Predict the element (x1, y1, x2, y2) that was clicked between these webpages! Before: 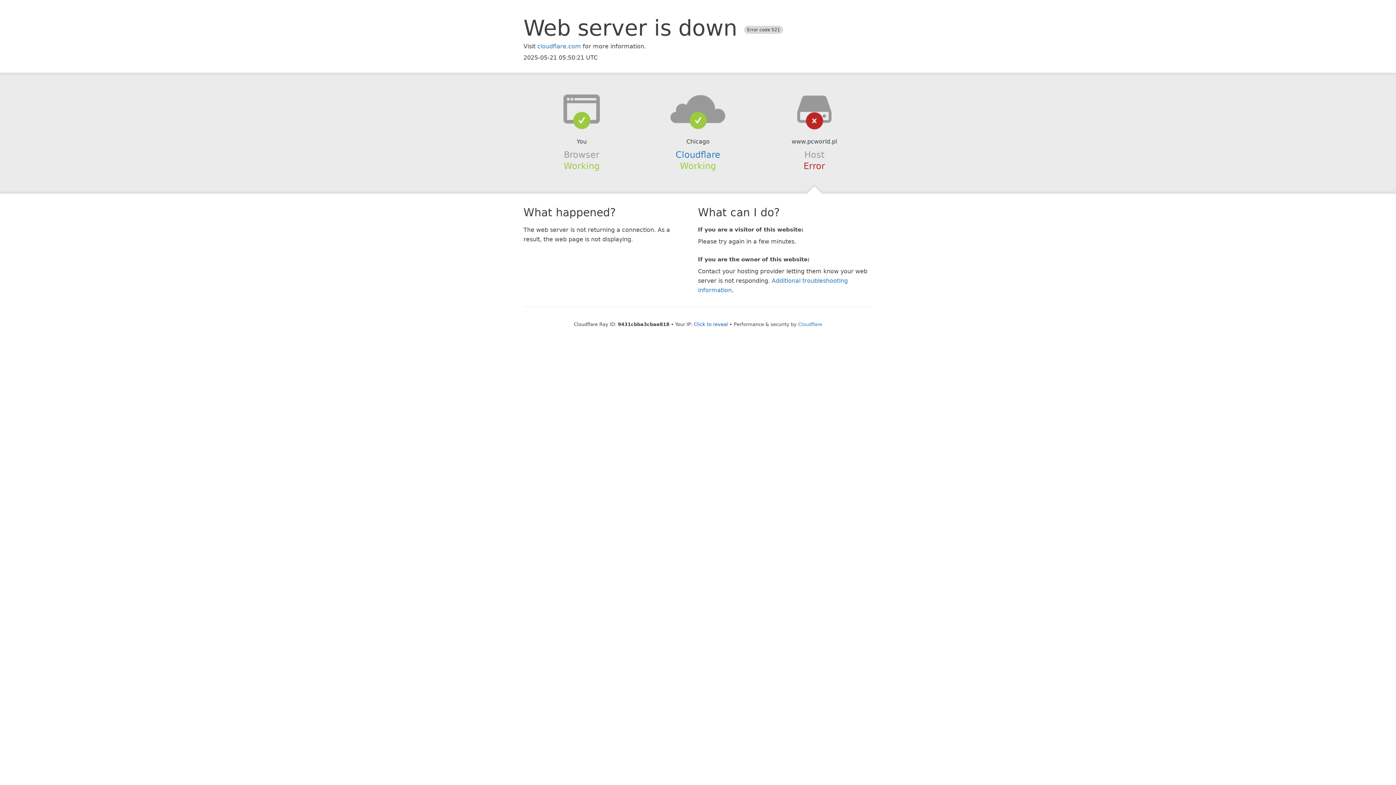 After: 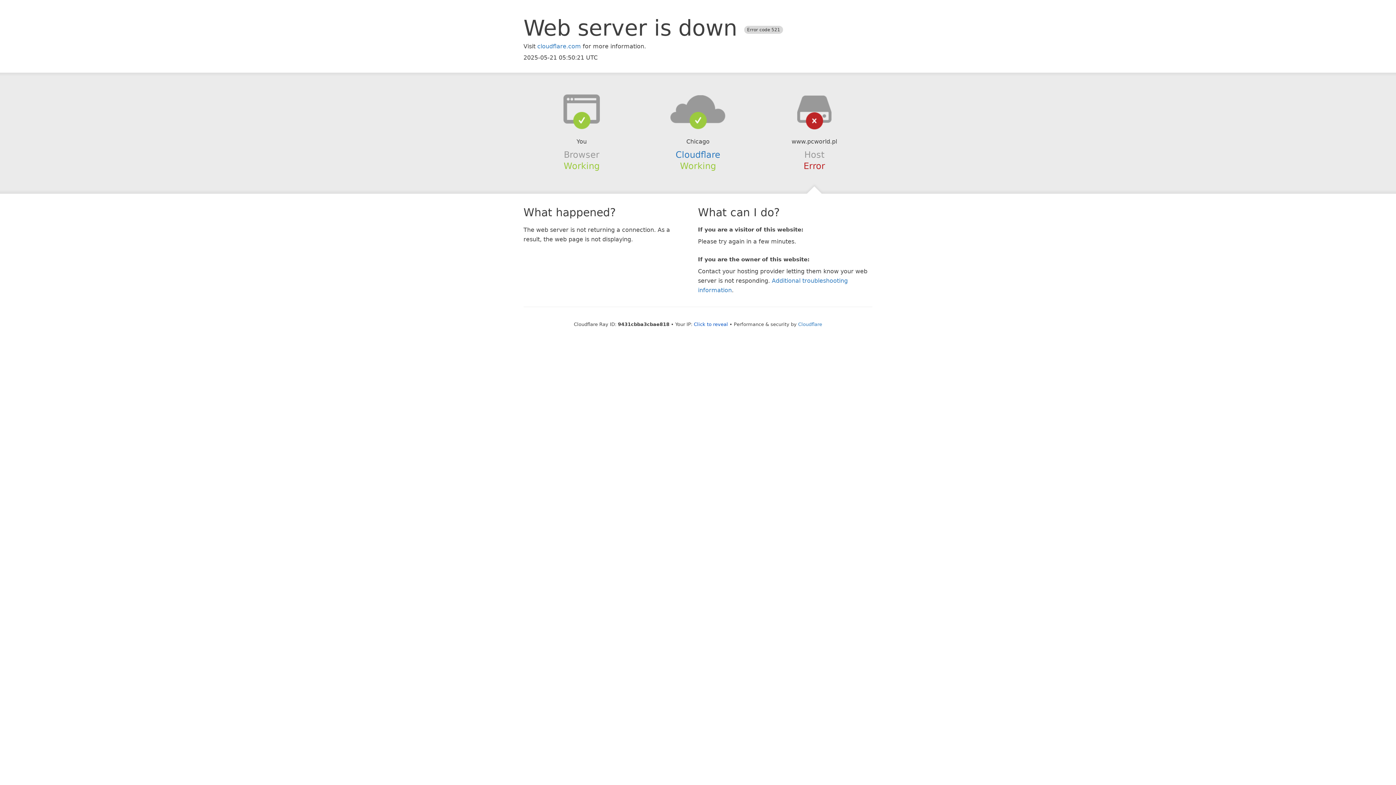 Action: bbox: (639, 94, 756, 123)